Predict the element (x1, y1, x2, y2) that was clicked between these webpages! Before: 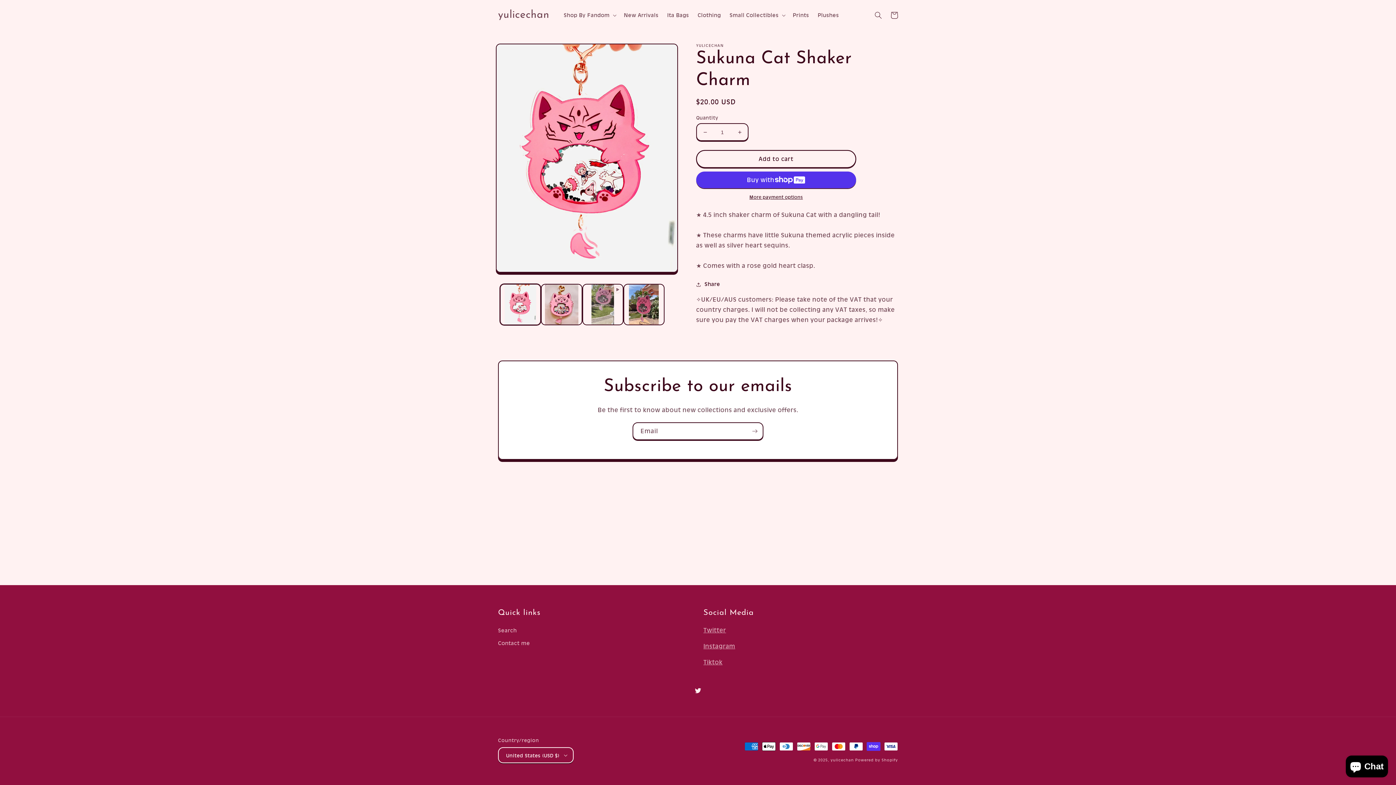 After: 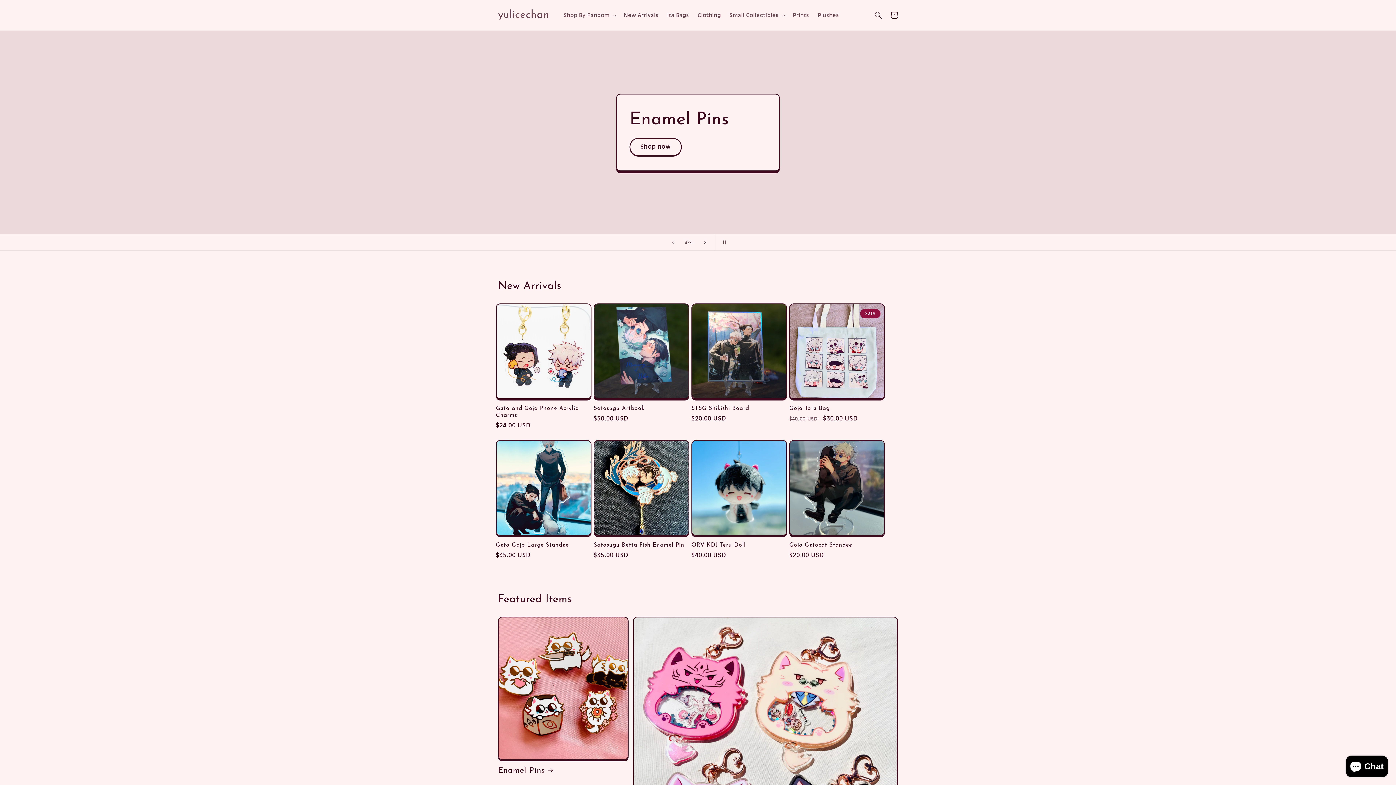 Action: bbox: (830, 758, 854, 762) label: yulicechan